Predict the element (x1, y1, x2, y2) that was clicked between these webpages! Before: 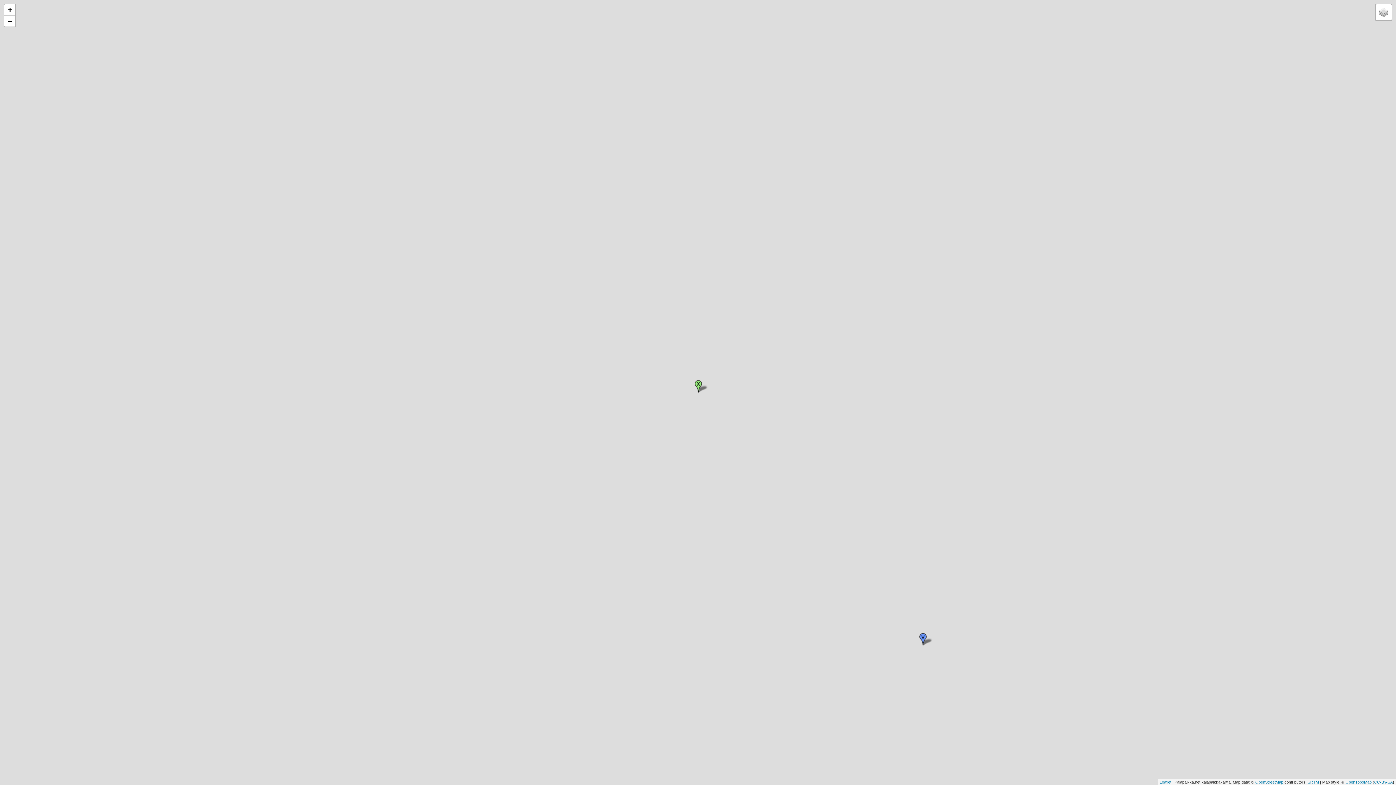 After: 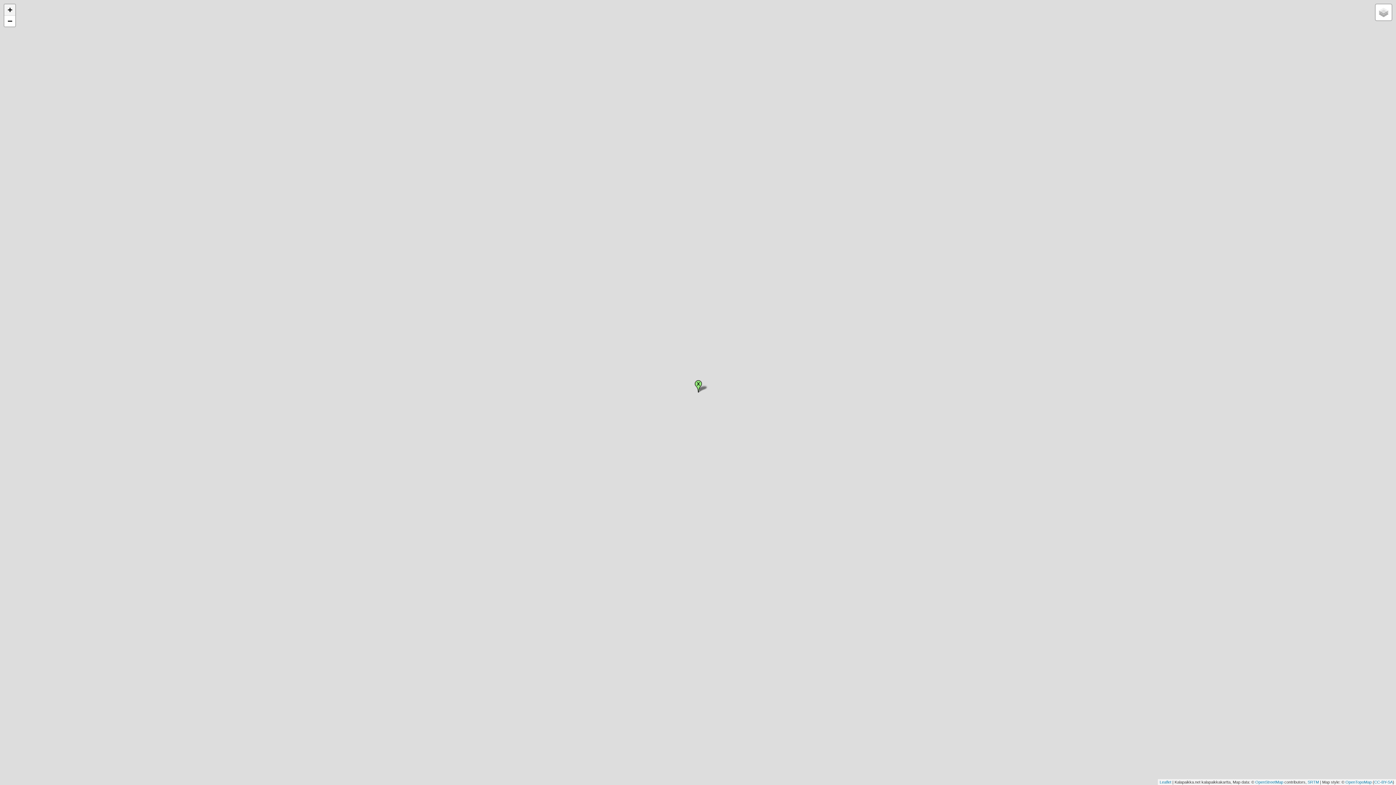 Action: bbox: (4, 4, 15, 15) label: Zoom in